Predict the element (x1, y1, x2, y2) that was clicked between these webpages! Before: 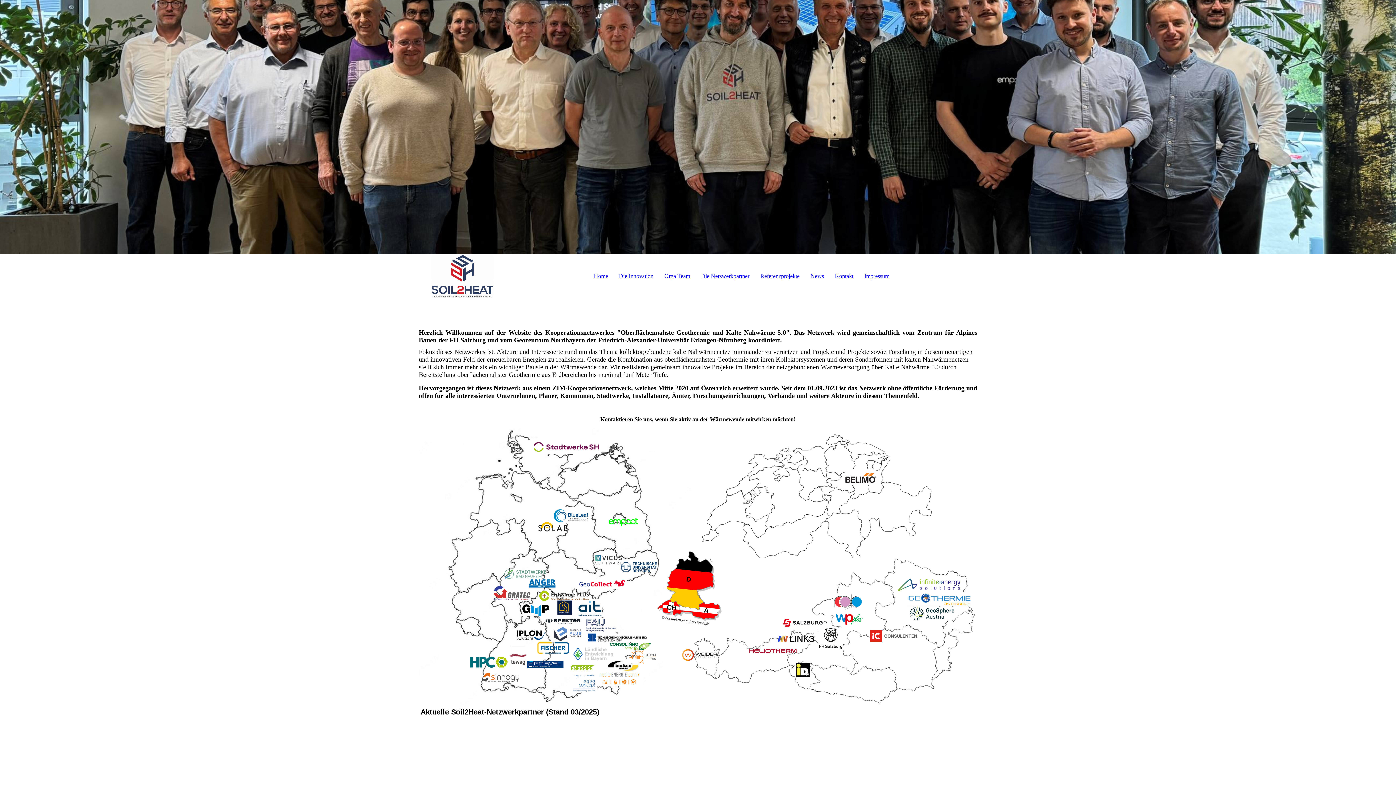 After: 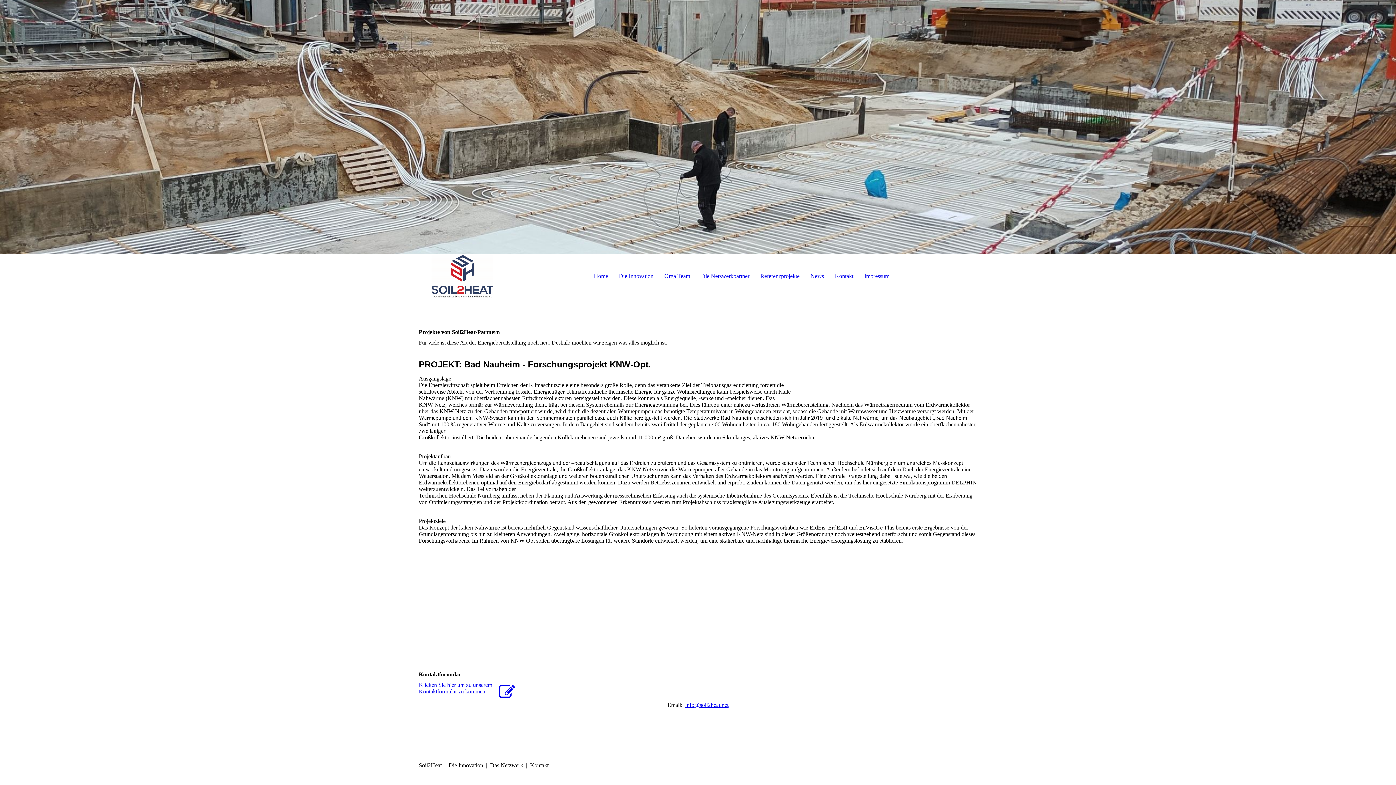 Action: bbox: (756, 269, 803, 283) label: Referenzprojekte